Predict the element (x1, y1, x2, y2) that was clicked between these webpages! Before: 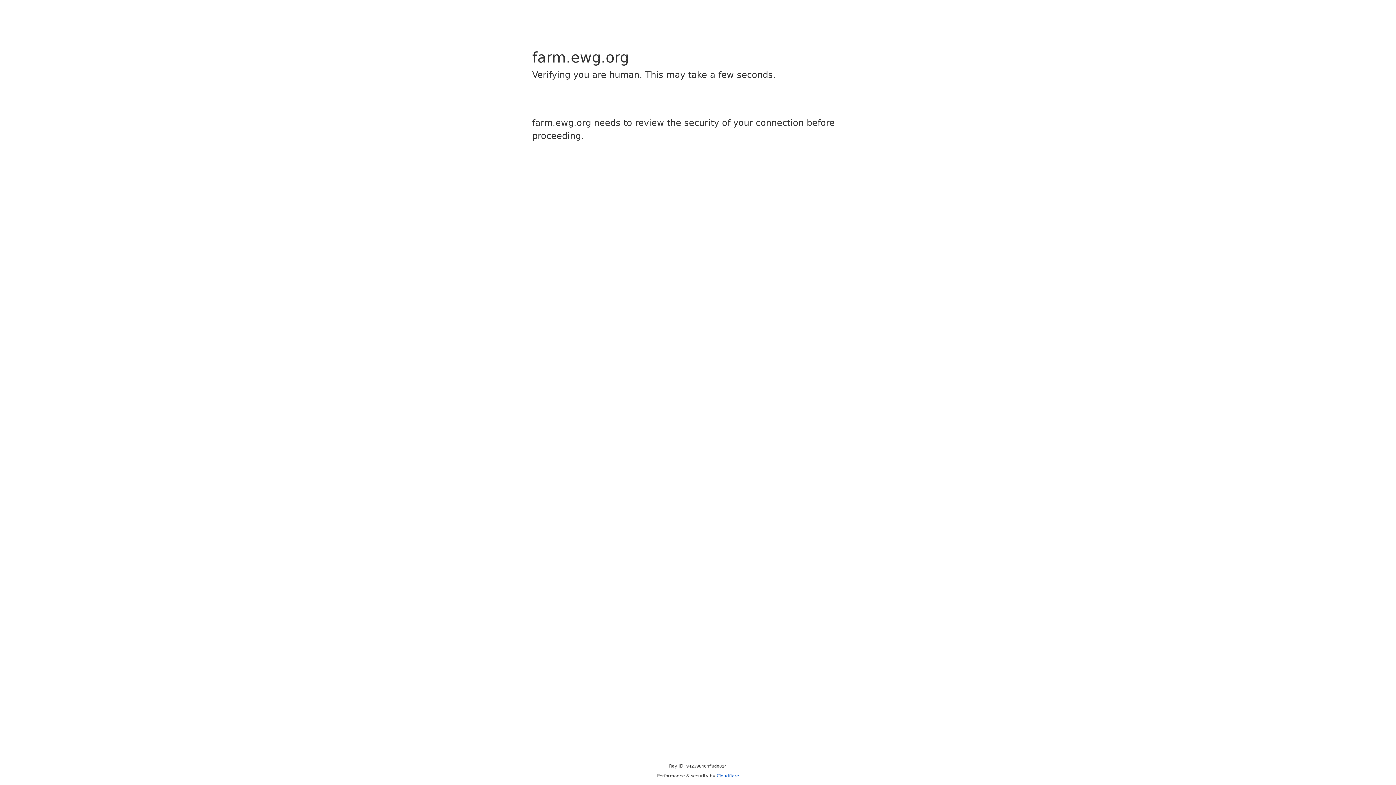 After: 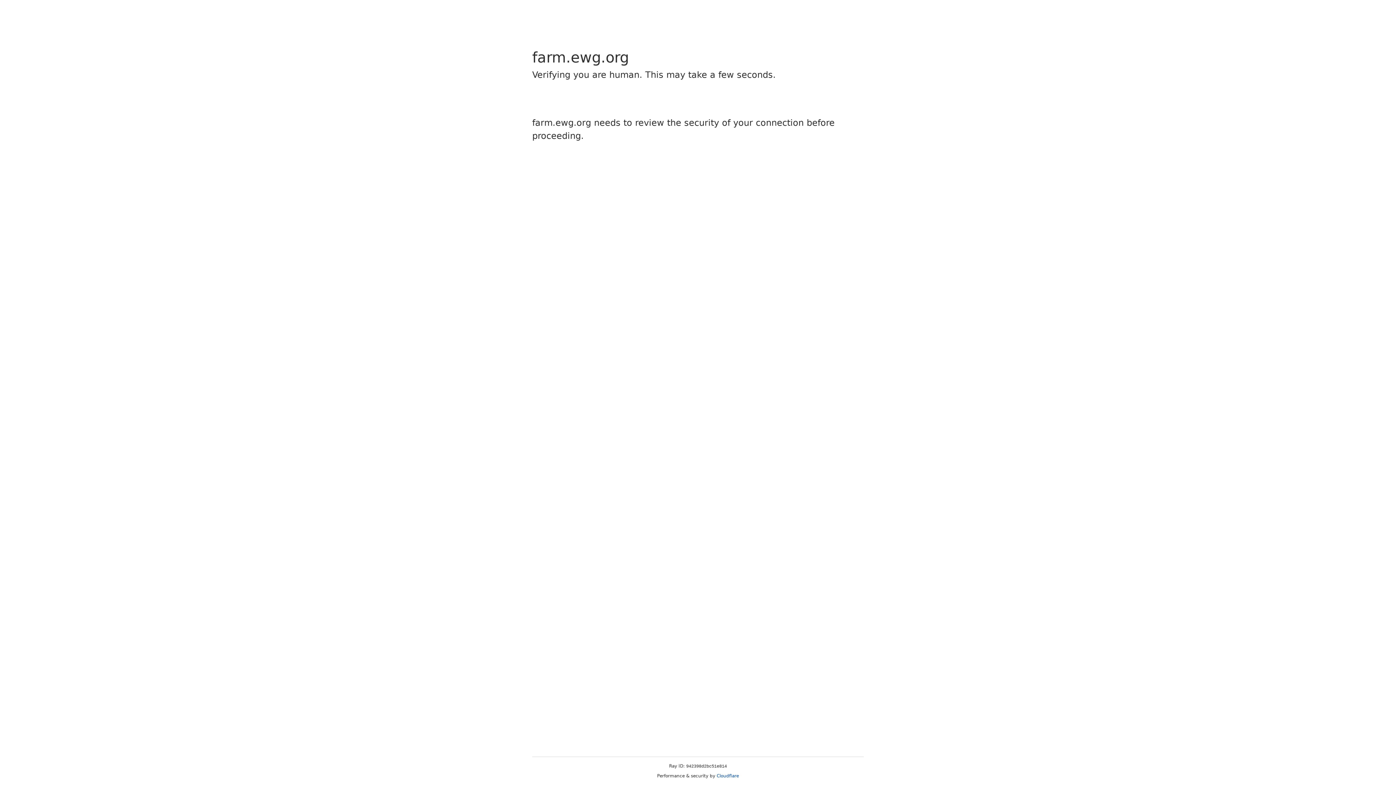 Action: bbox: (716, 773, 739, 778) label: Cloudflare